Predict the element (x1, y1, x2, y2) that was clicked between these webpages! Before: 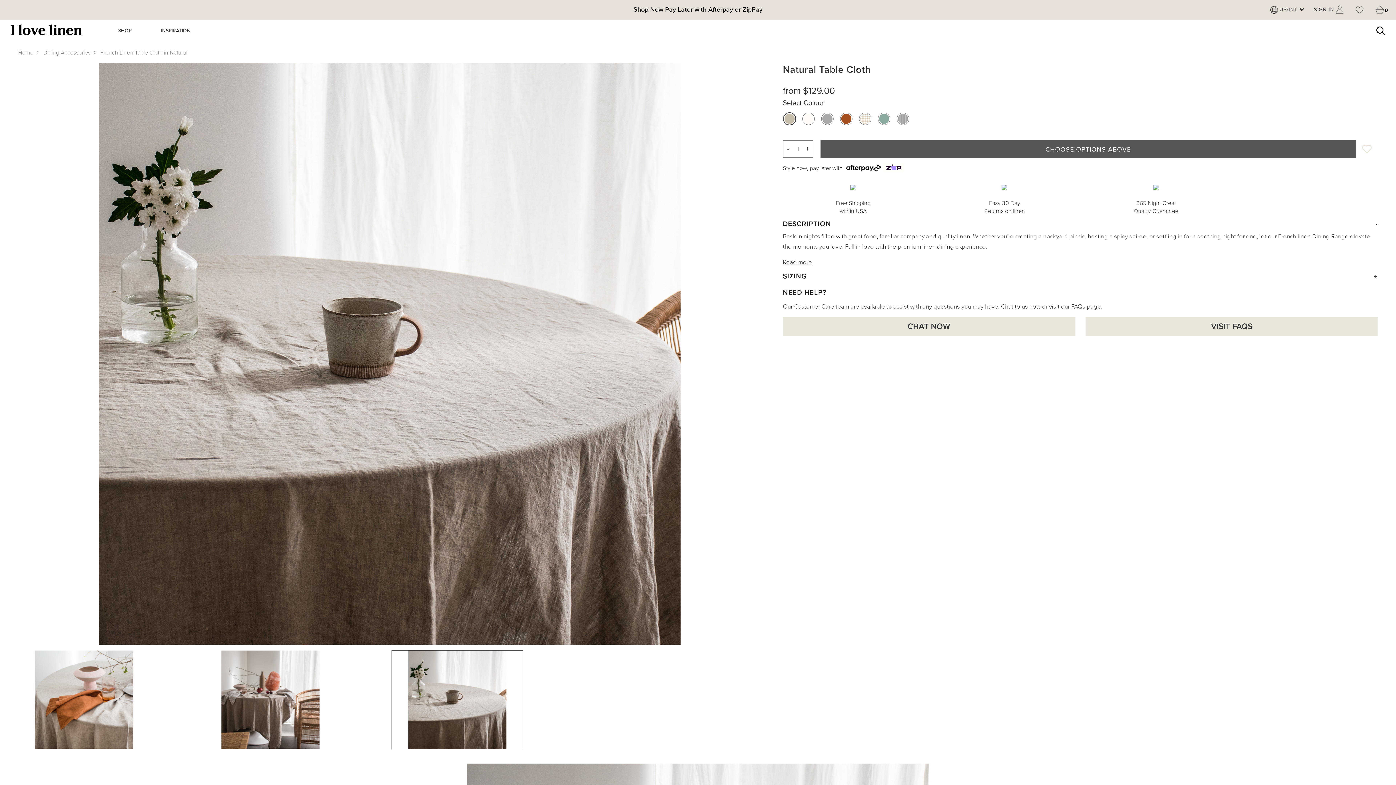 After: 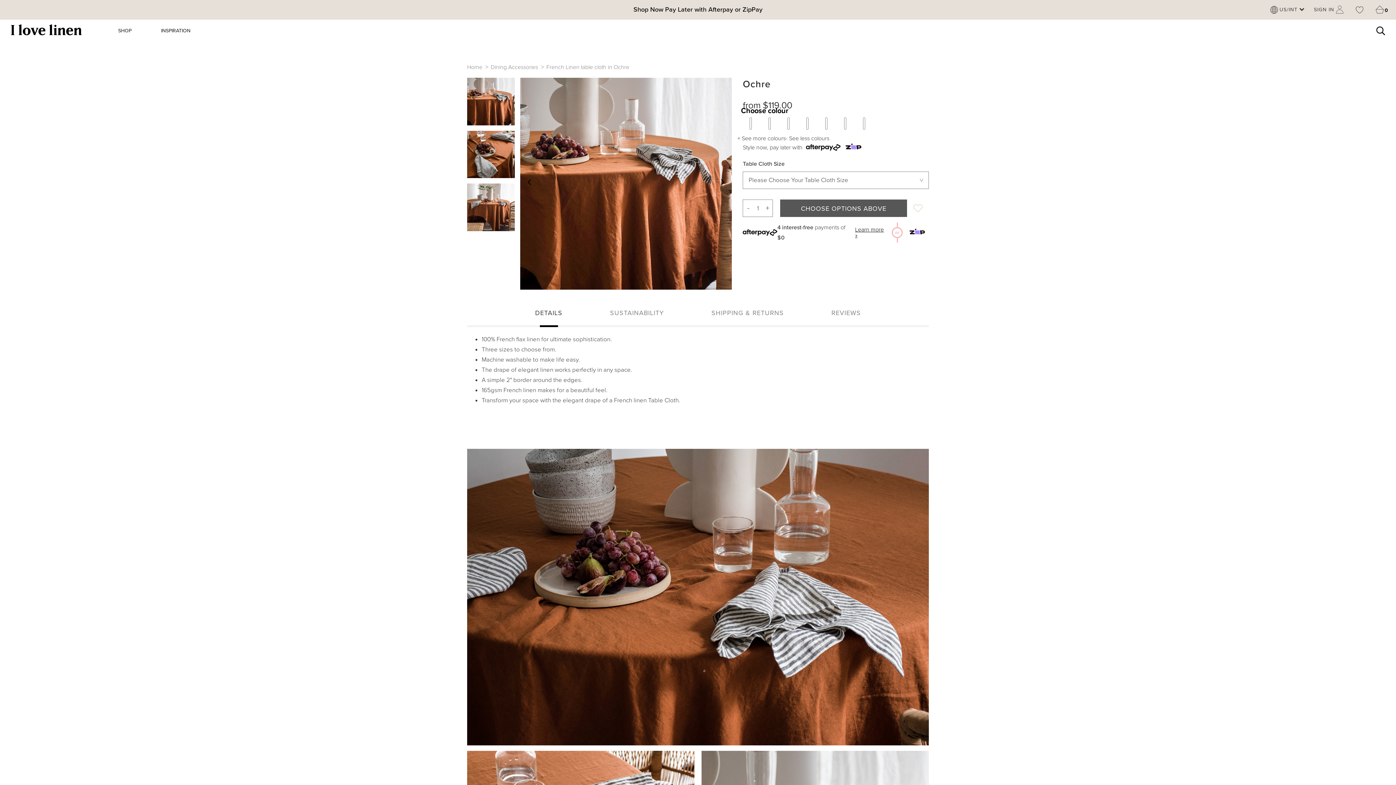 Action: bbox: (841, 113, 851, 124)